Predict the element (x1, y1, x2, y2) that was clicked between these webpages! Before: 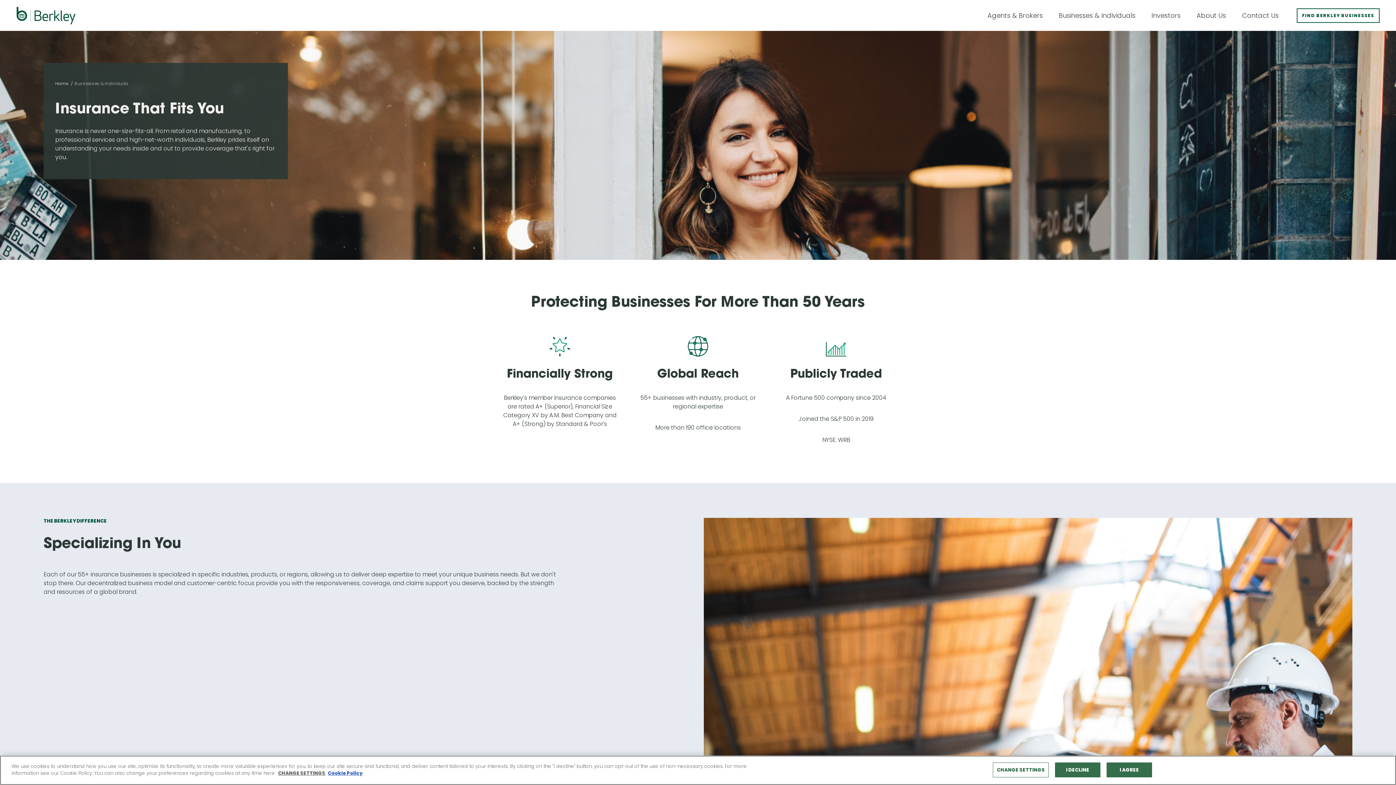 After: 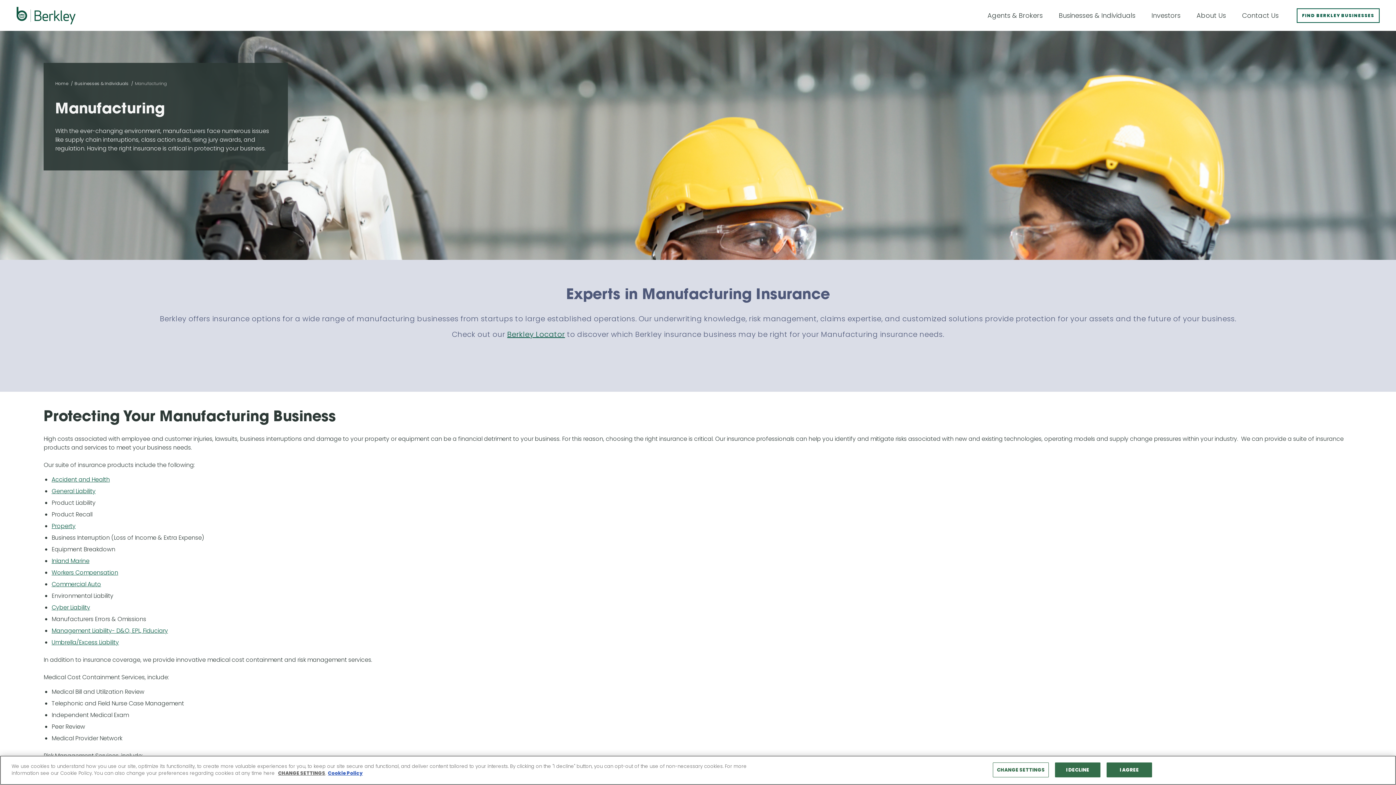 Action: bbox: (693, 749, 702, 762)